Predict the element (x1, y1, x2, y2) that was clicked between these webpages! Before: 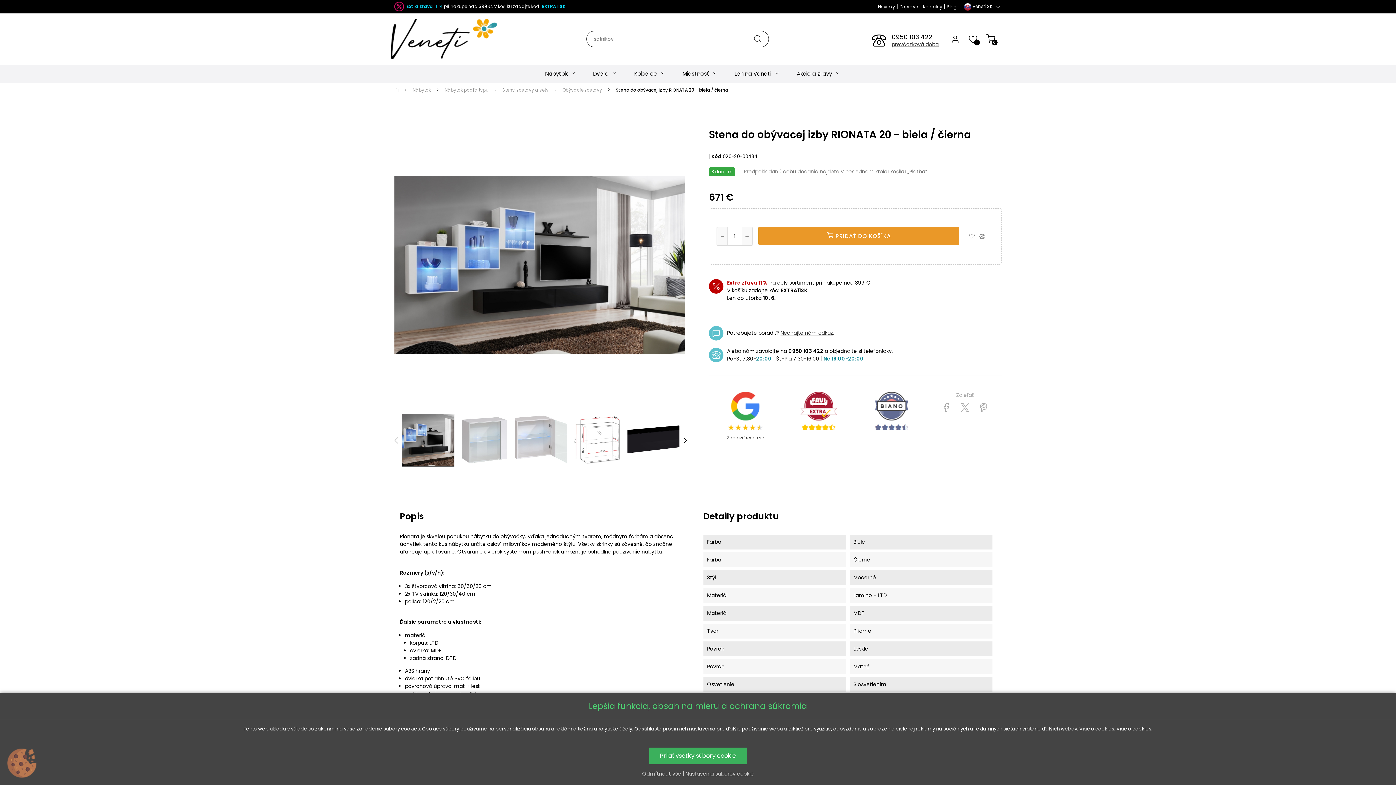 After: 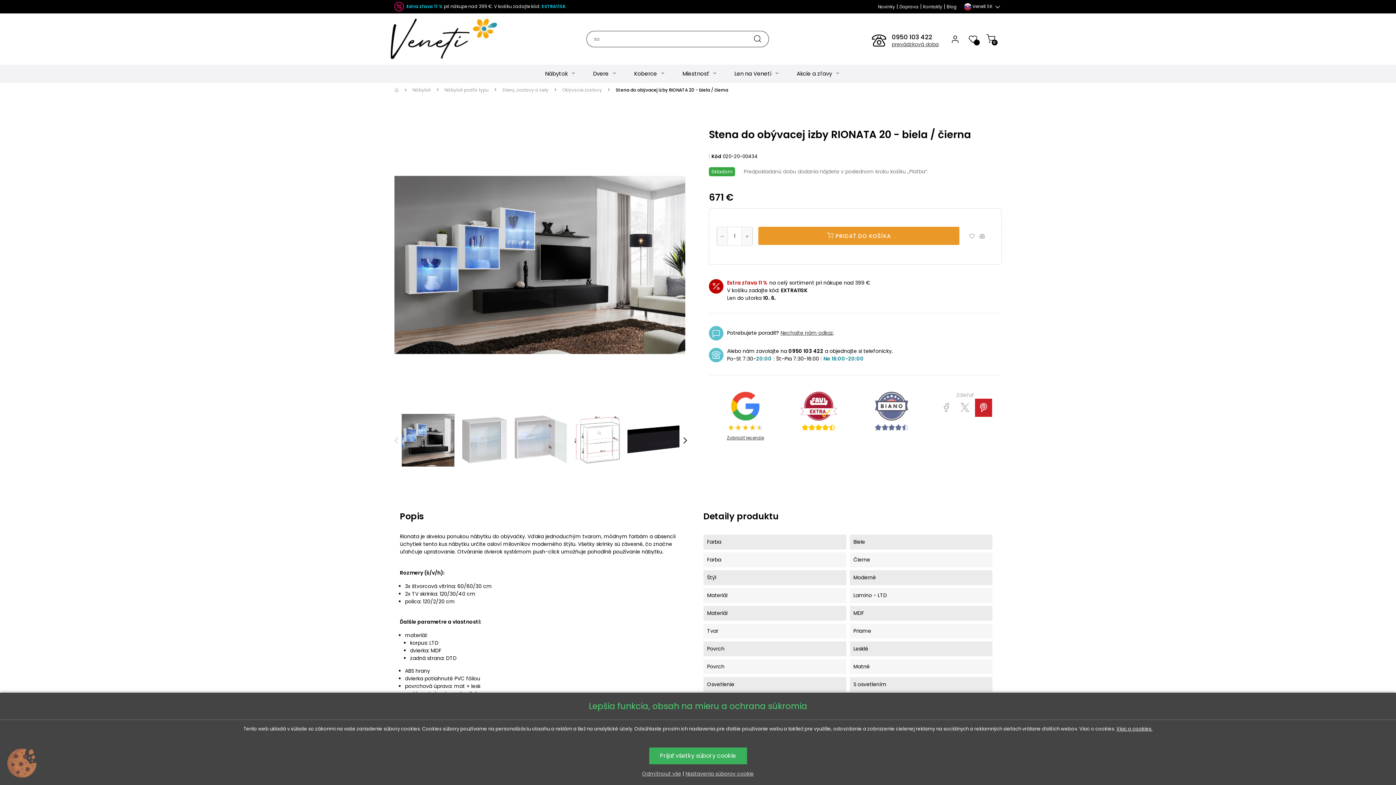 Action: bbox: (975, 398, 992, 417)